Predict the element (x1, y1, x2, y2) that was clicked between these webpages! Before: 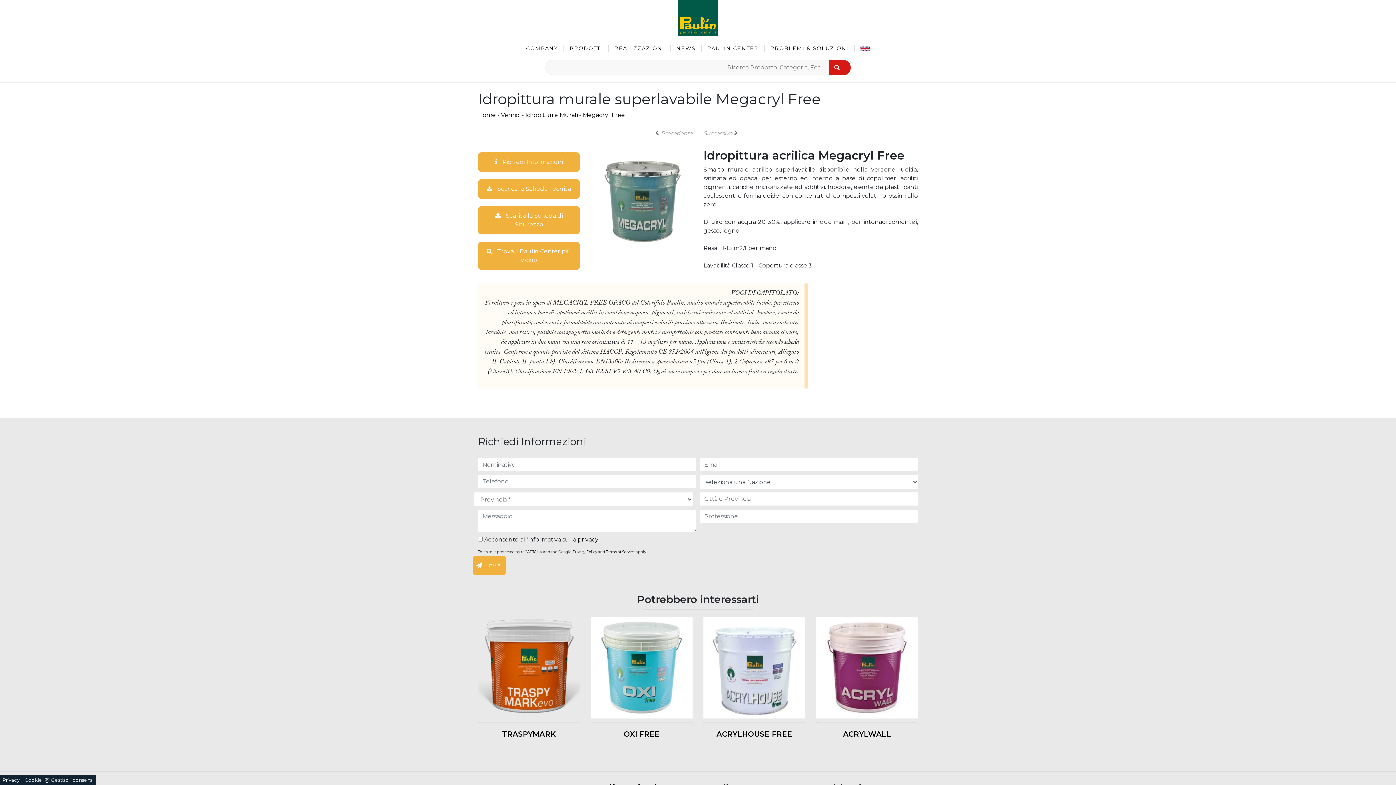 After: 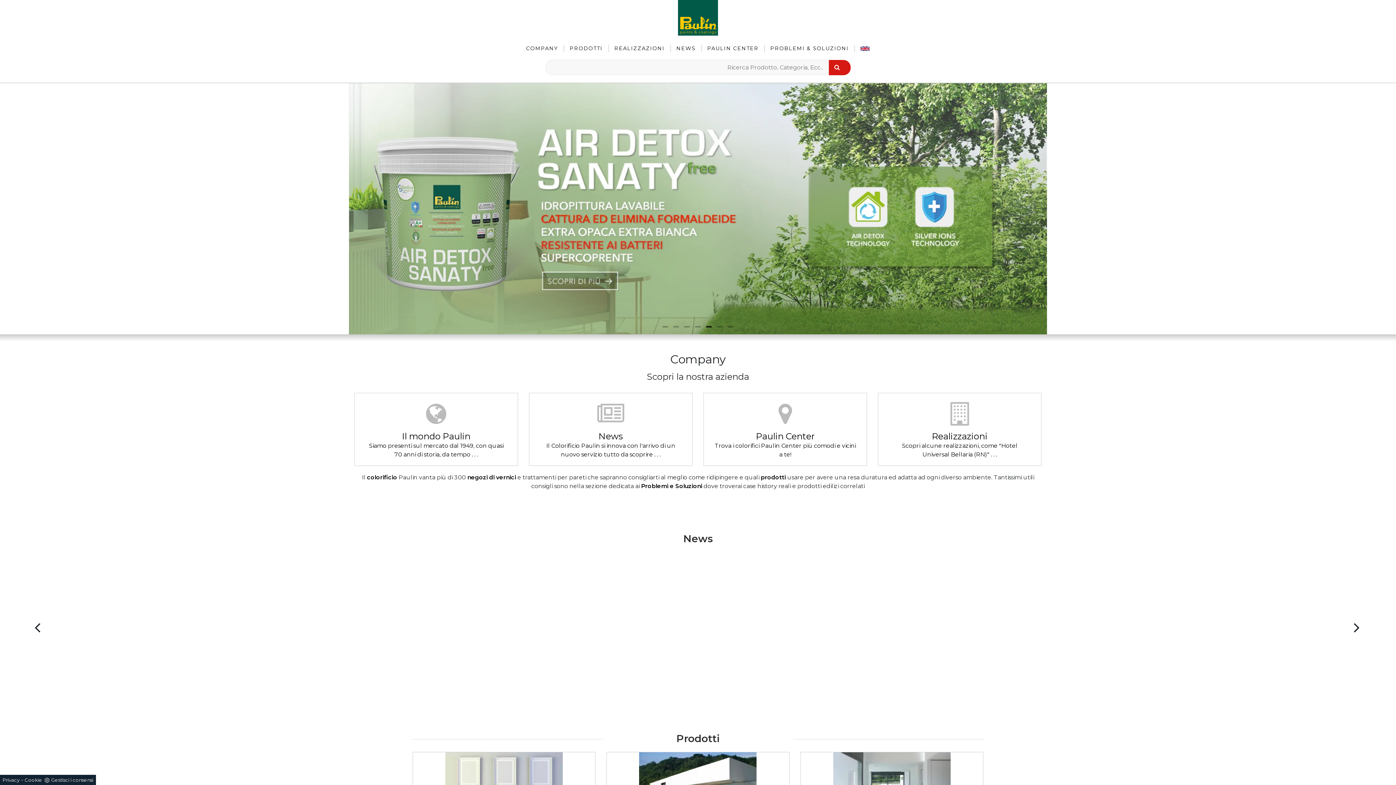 Action: label: Home bbox: (478, 111, 496, 118)